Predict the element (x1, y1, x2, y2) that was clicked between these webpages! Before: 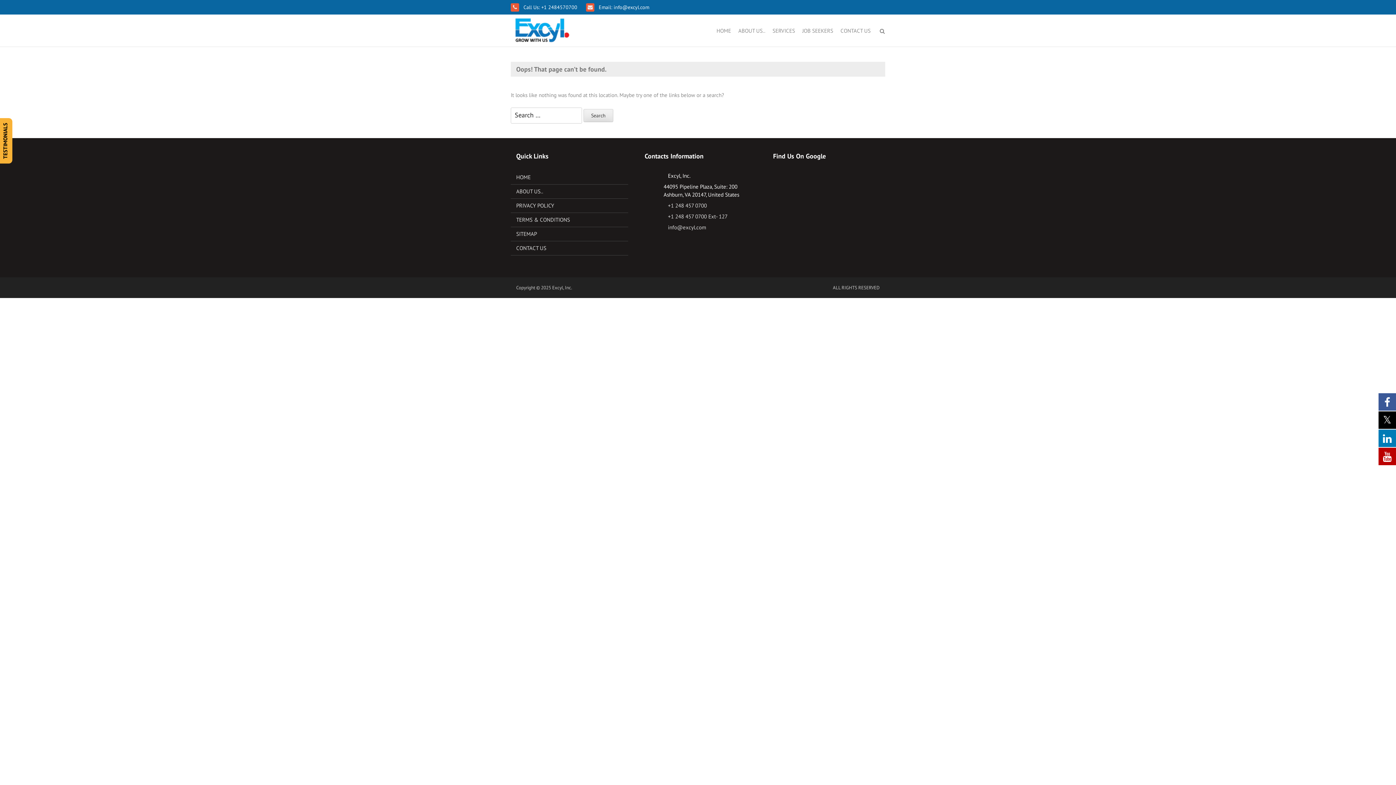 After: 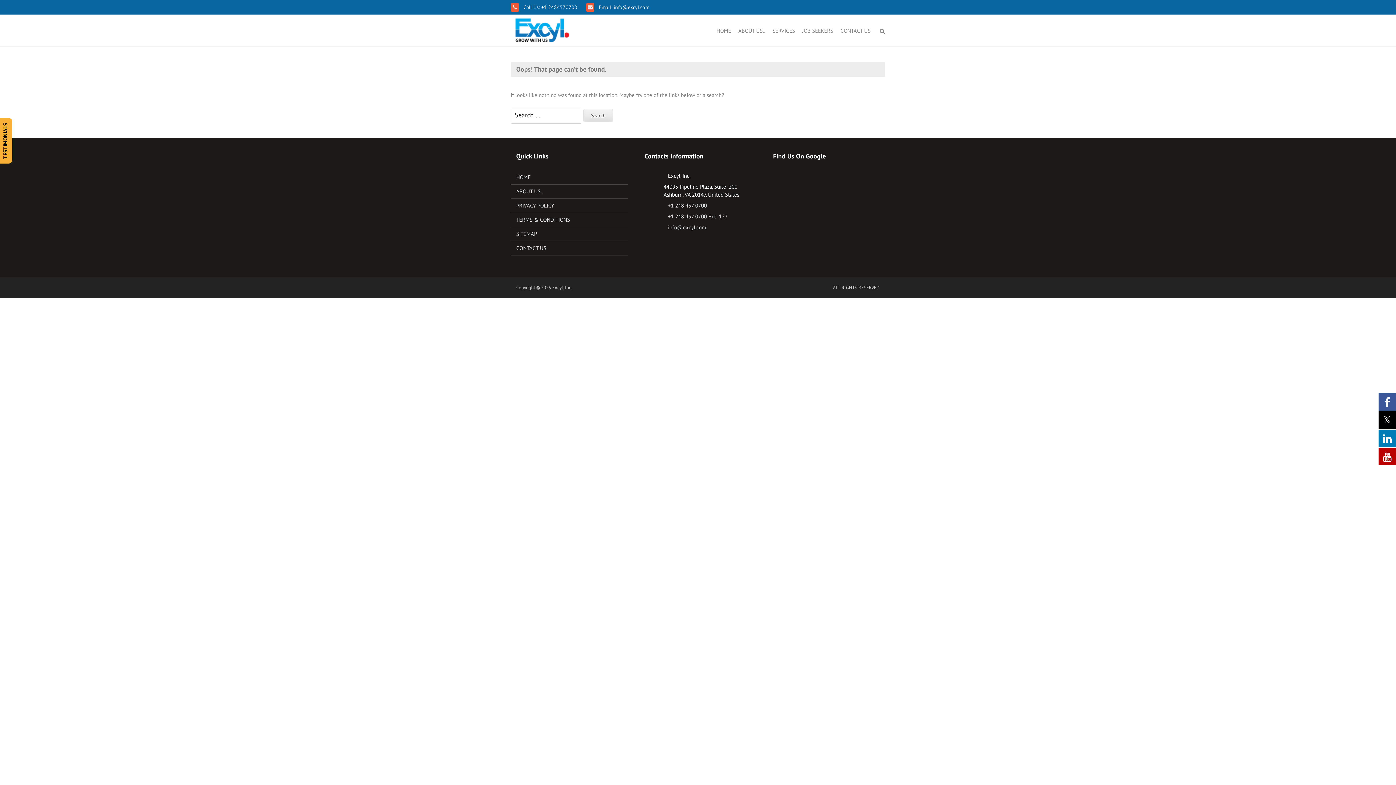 Action: bbox: (1378, 410, 1396, 429)